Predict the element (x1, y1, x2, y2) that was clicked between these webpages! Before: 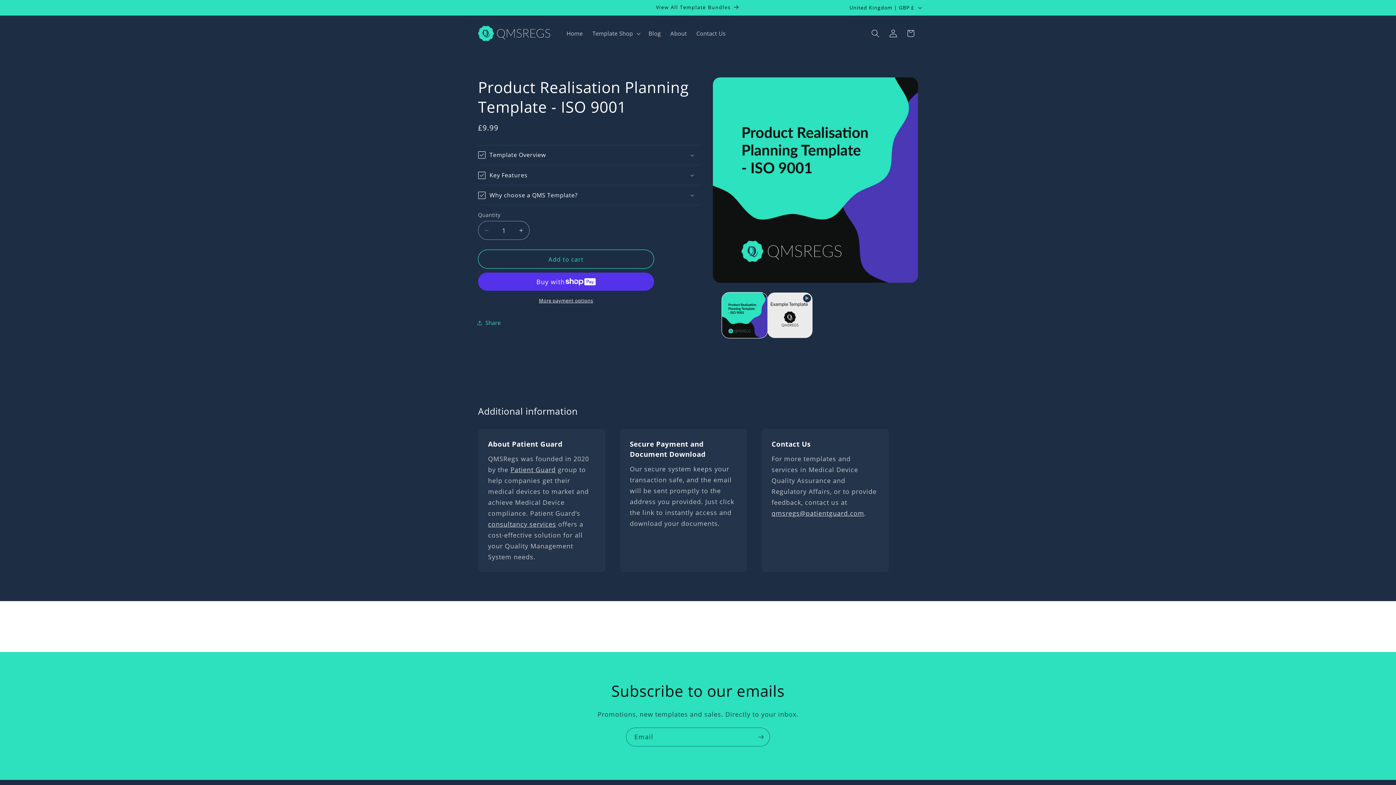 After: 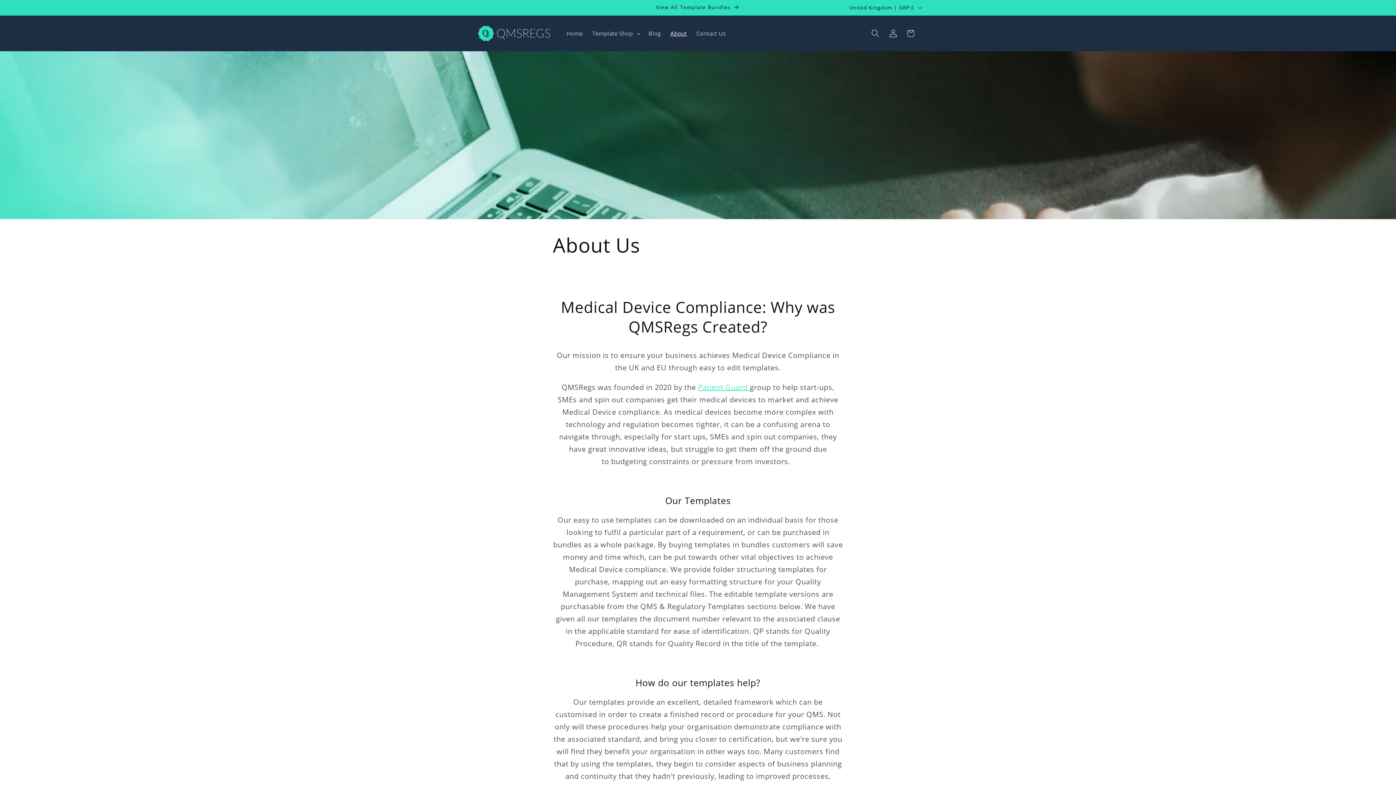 Action: label: About bbox: (665, 25, 691, 41)